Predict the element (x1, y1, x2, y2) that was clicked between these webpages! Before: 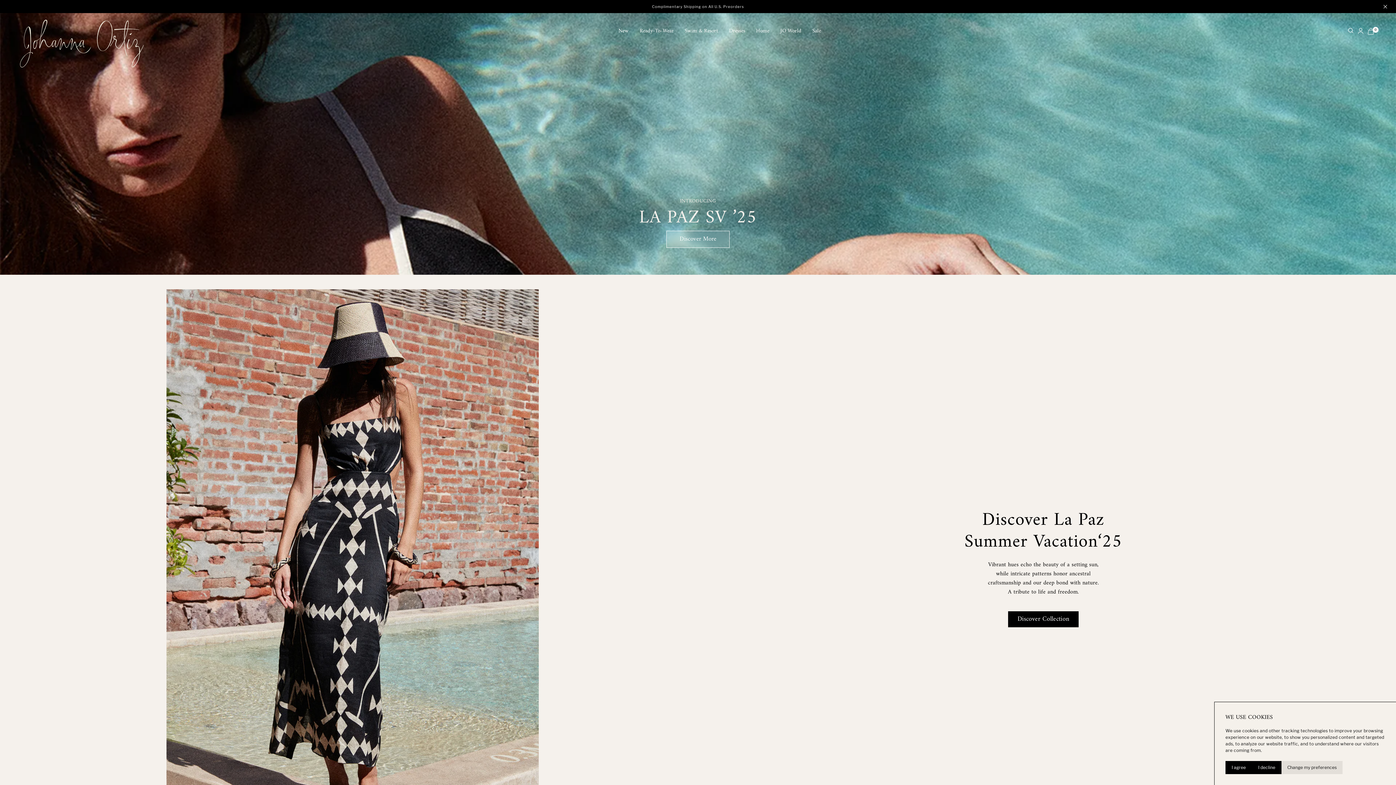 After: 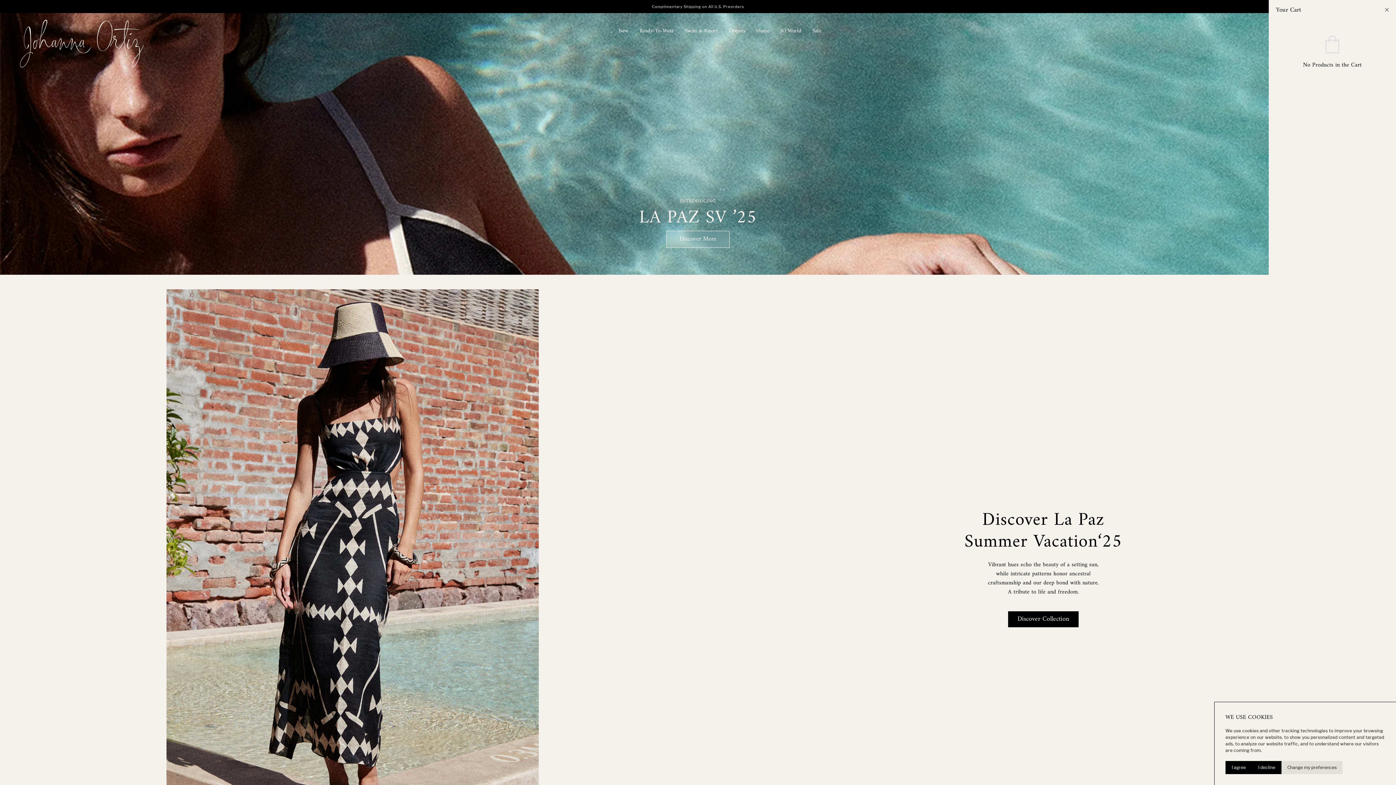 Action: label: 0 bbox: (1365, 27, 1376, 34)